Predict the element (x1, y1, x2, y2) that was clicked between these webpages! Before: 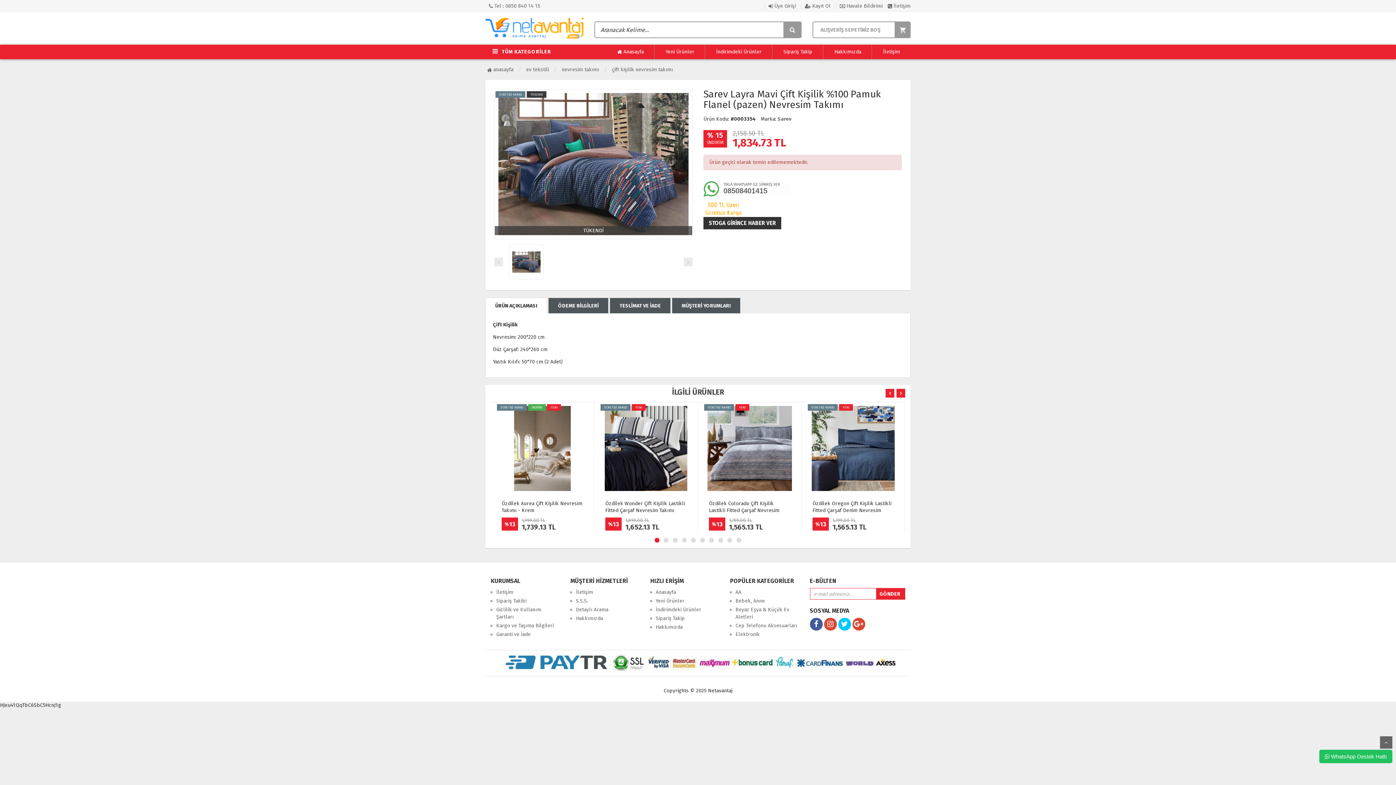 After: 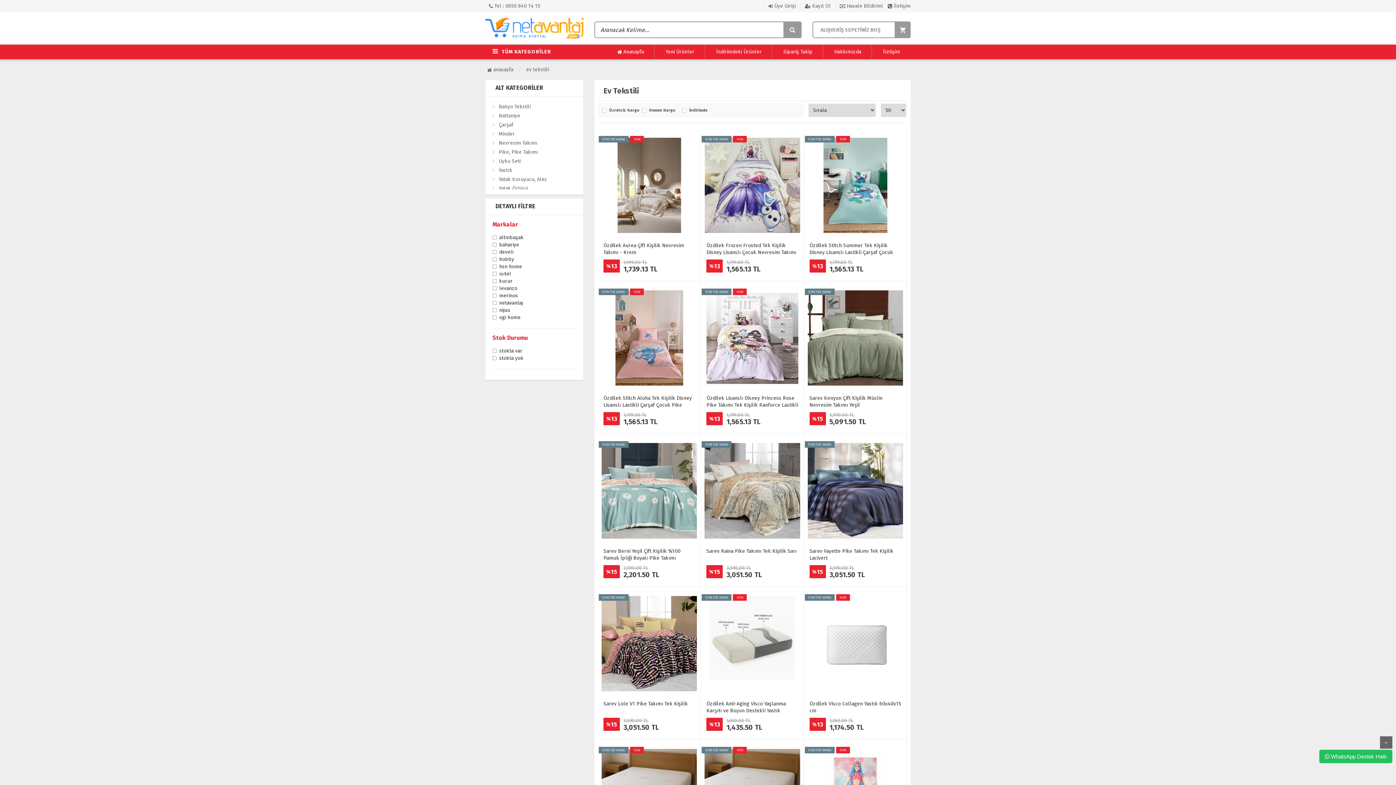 Action: label: ev tekstili bbox: (524, 66, 550, 72)